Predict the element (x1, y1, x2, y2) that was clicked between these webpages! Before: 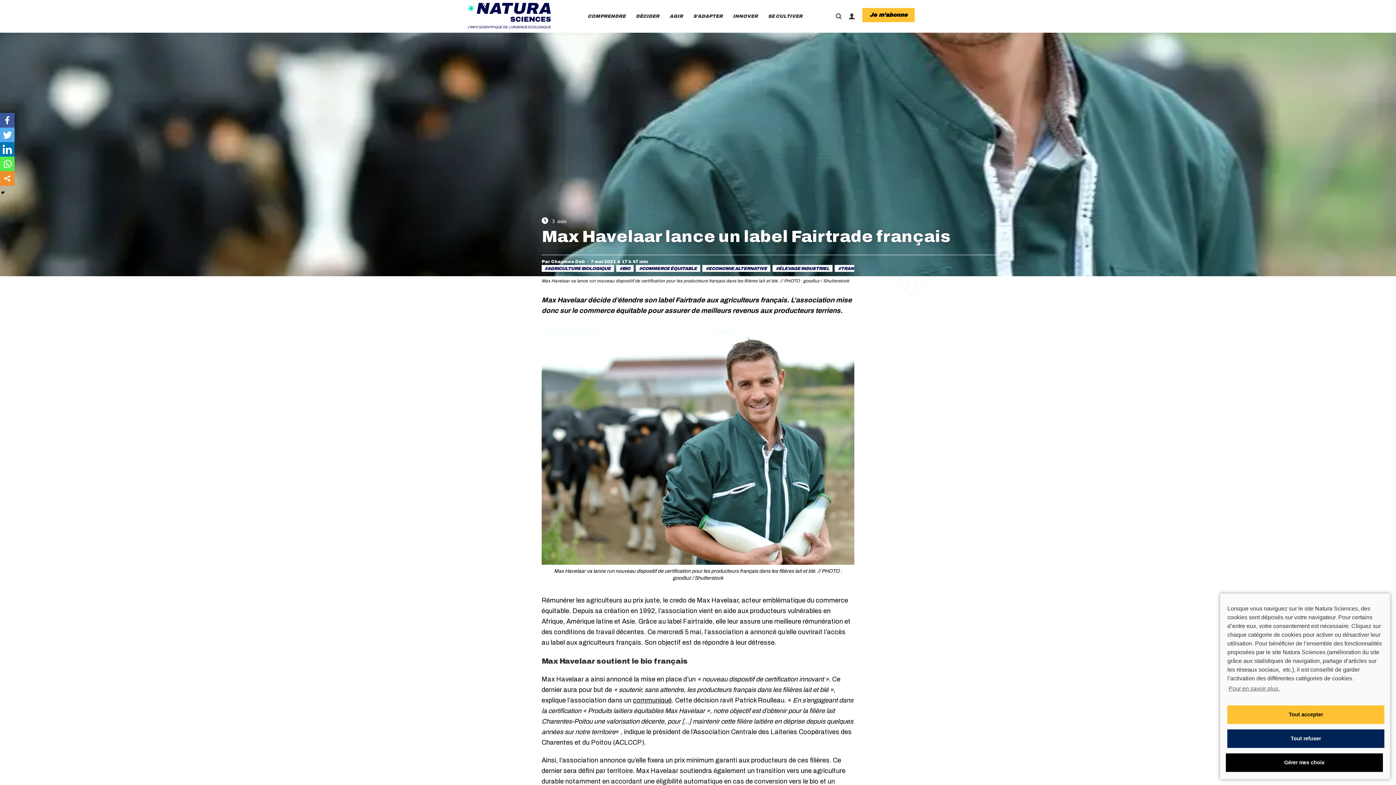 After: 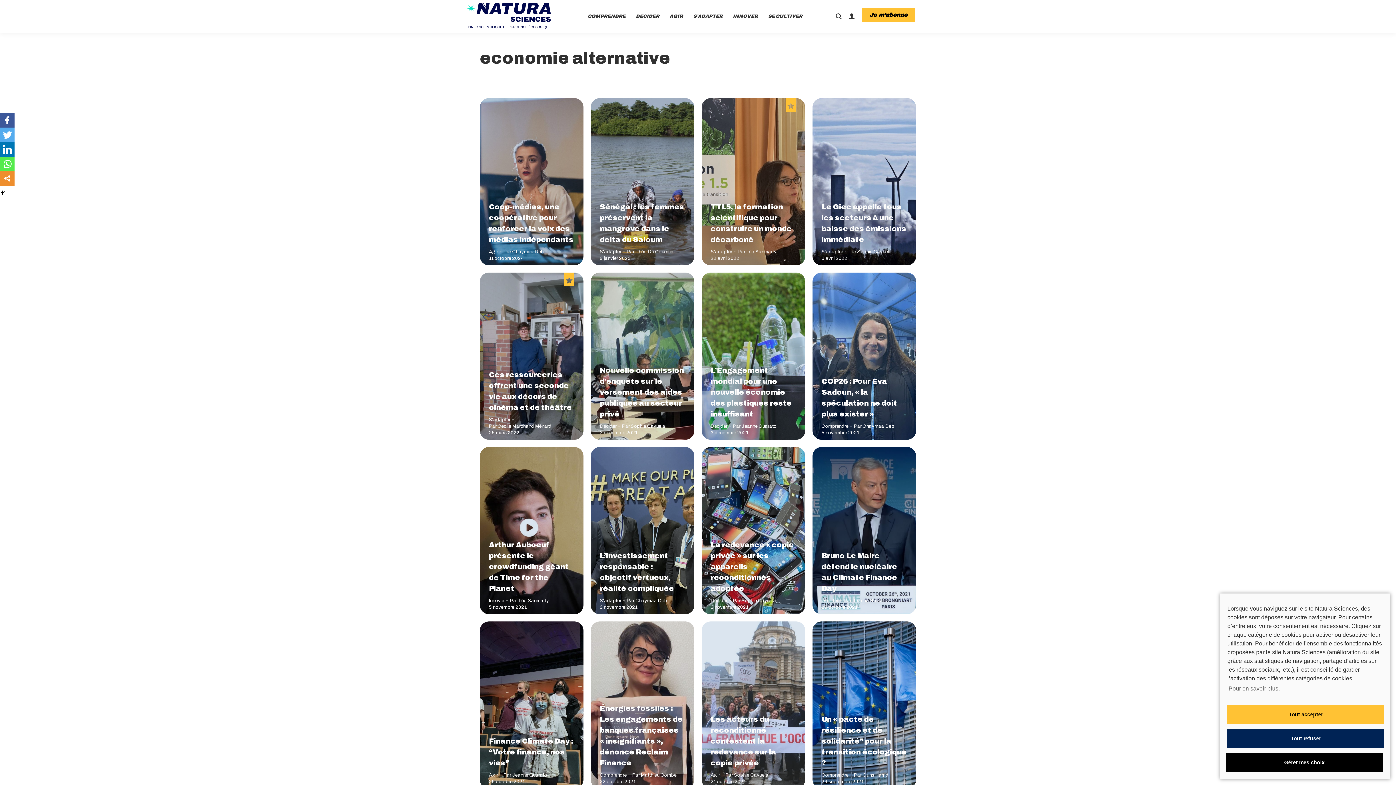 Action: label: ECONOMIE ALTERNATIVE bbox: (702, 265, 770, 272)